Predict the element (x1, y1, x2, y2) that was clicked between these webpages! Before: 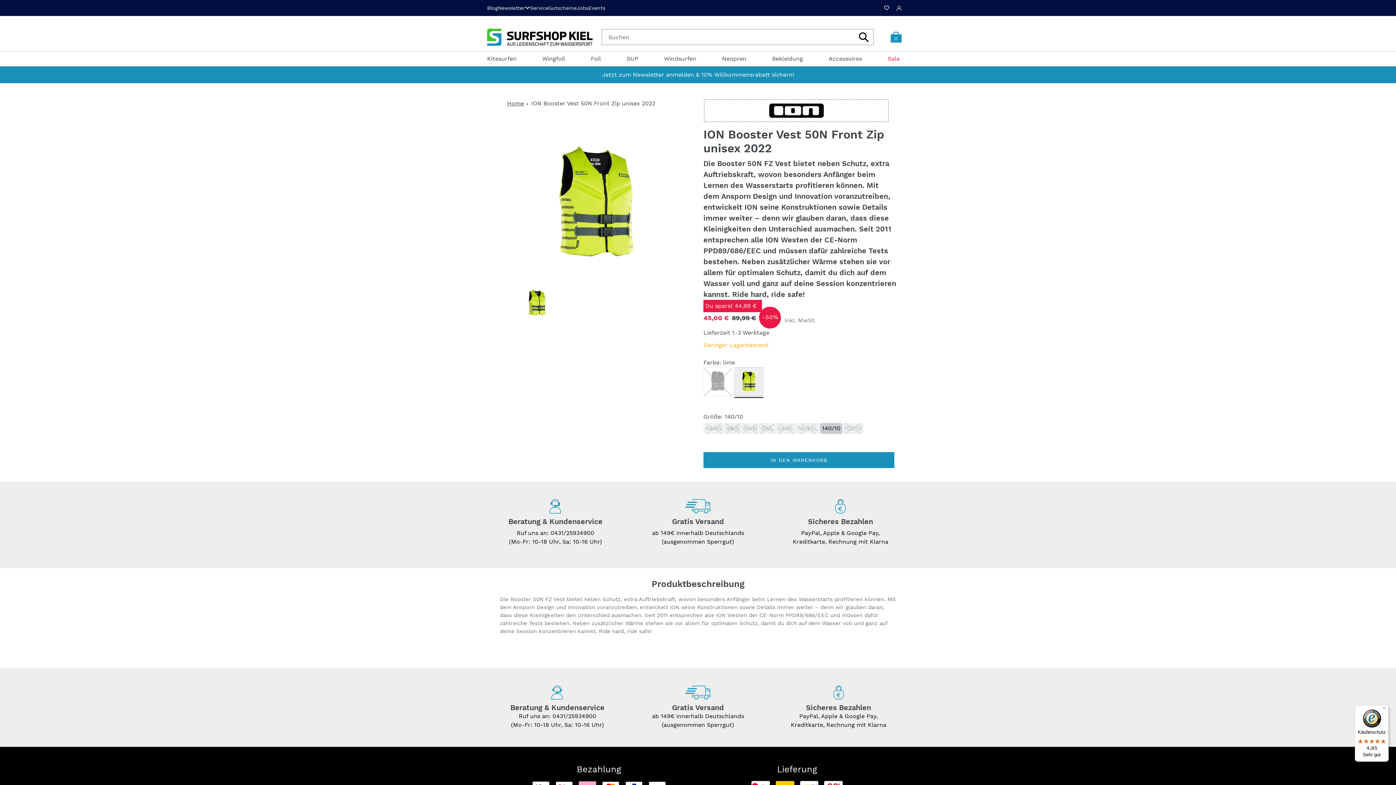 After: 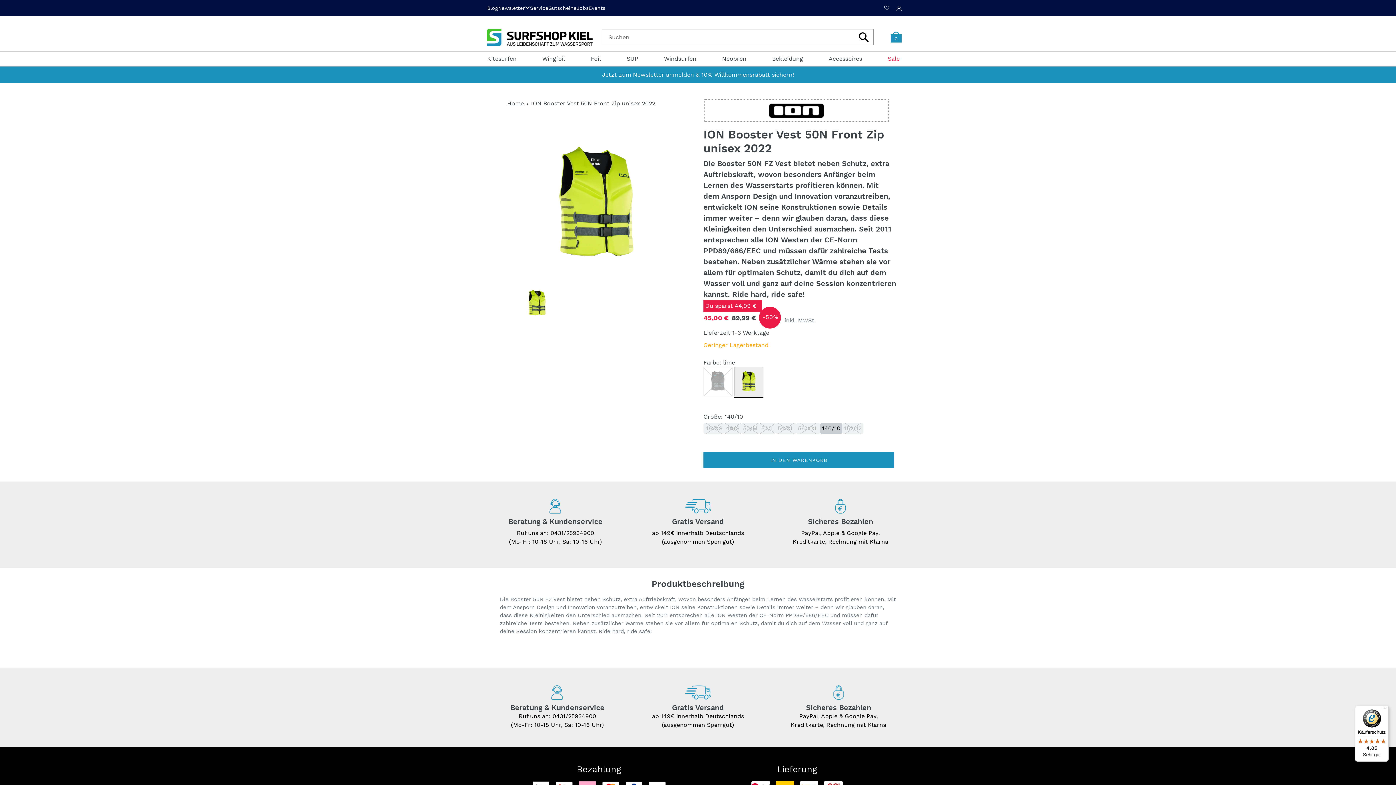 Action: bbox: (884, 3, 889, 12)